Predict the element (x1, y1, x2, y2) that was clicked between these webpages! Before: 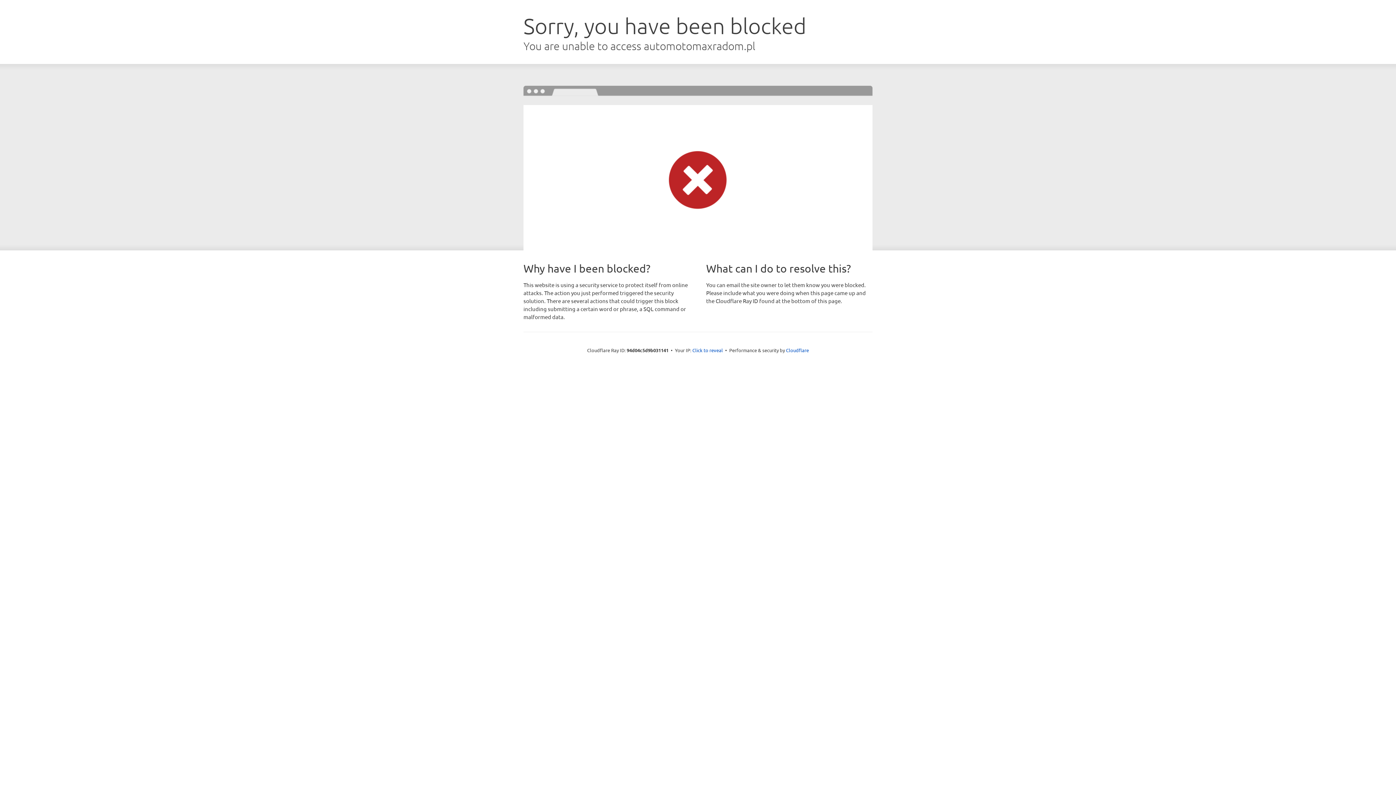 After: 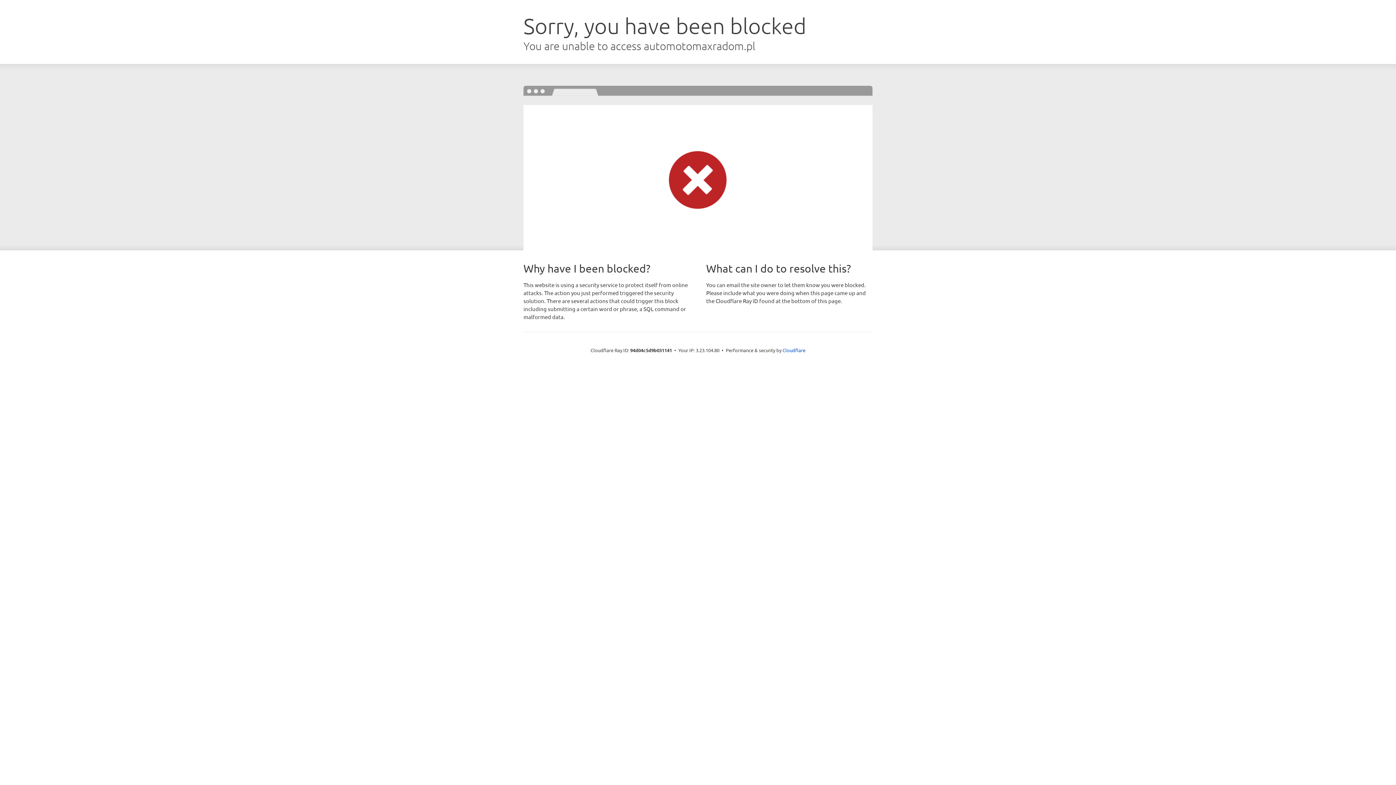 Action: label: Click to reveal bbox: (692, 346, 723, 353)